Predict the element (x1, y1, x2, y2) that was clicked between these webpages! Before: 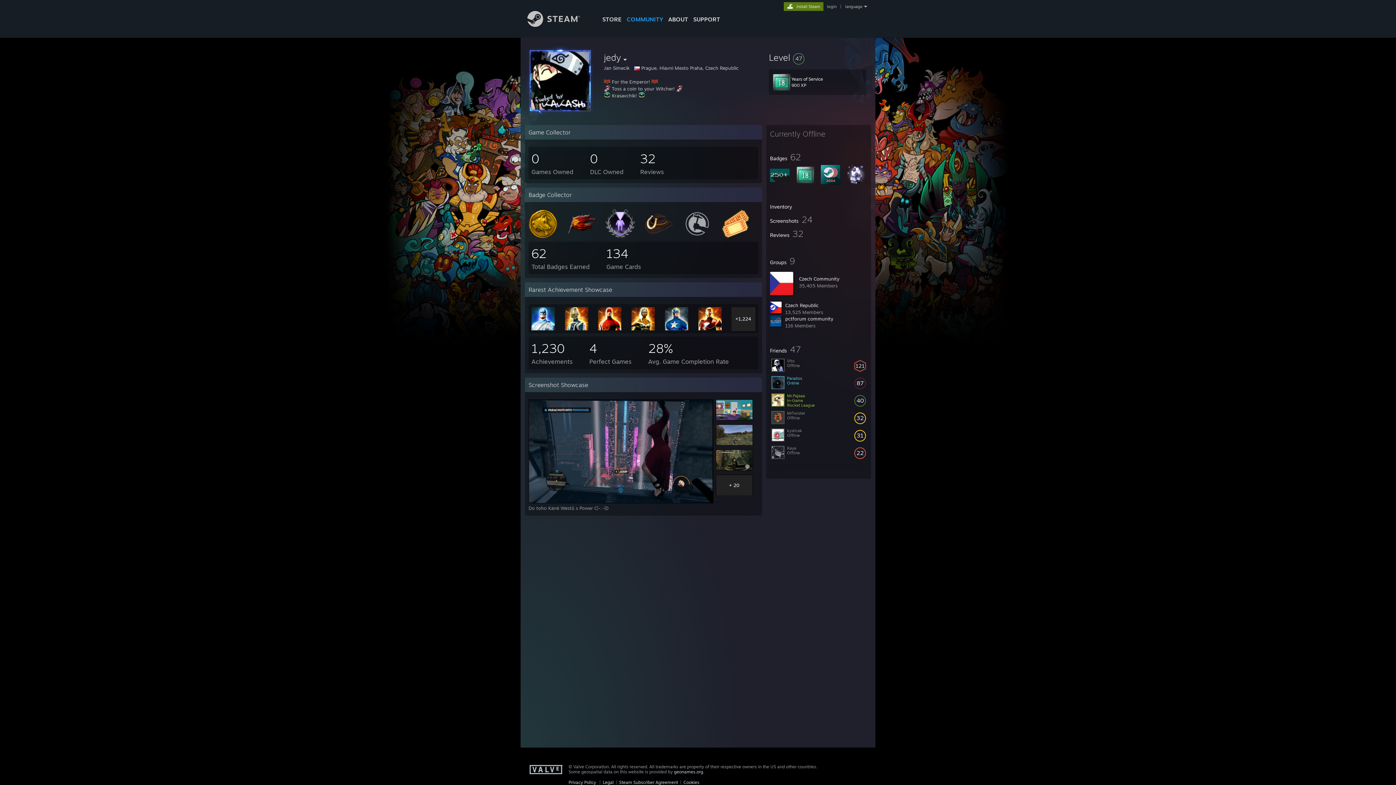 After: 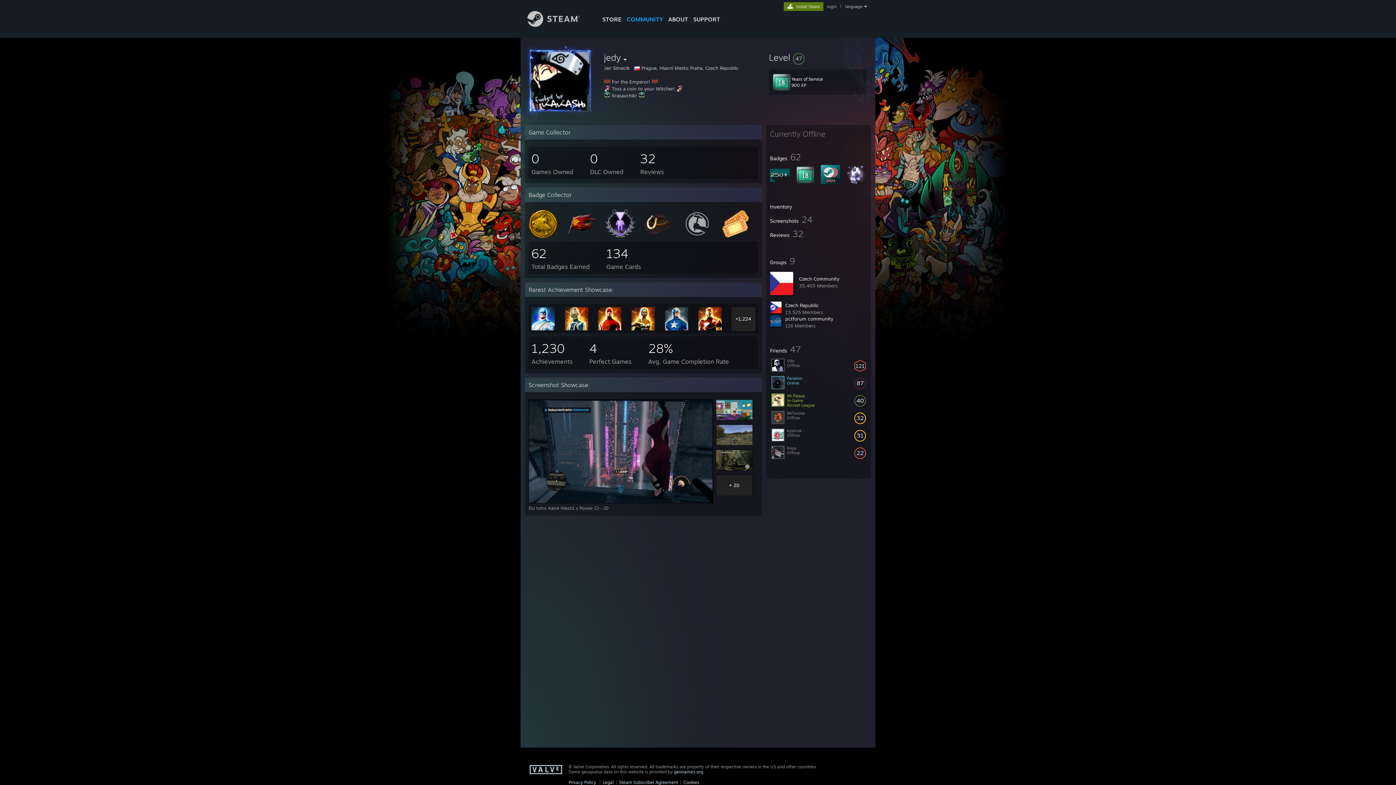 Action: label: Badges  62 bbox: (770, 150, 867, 184)